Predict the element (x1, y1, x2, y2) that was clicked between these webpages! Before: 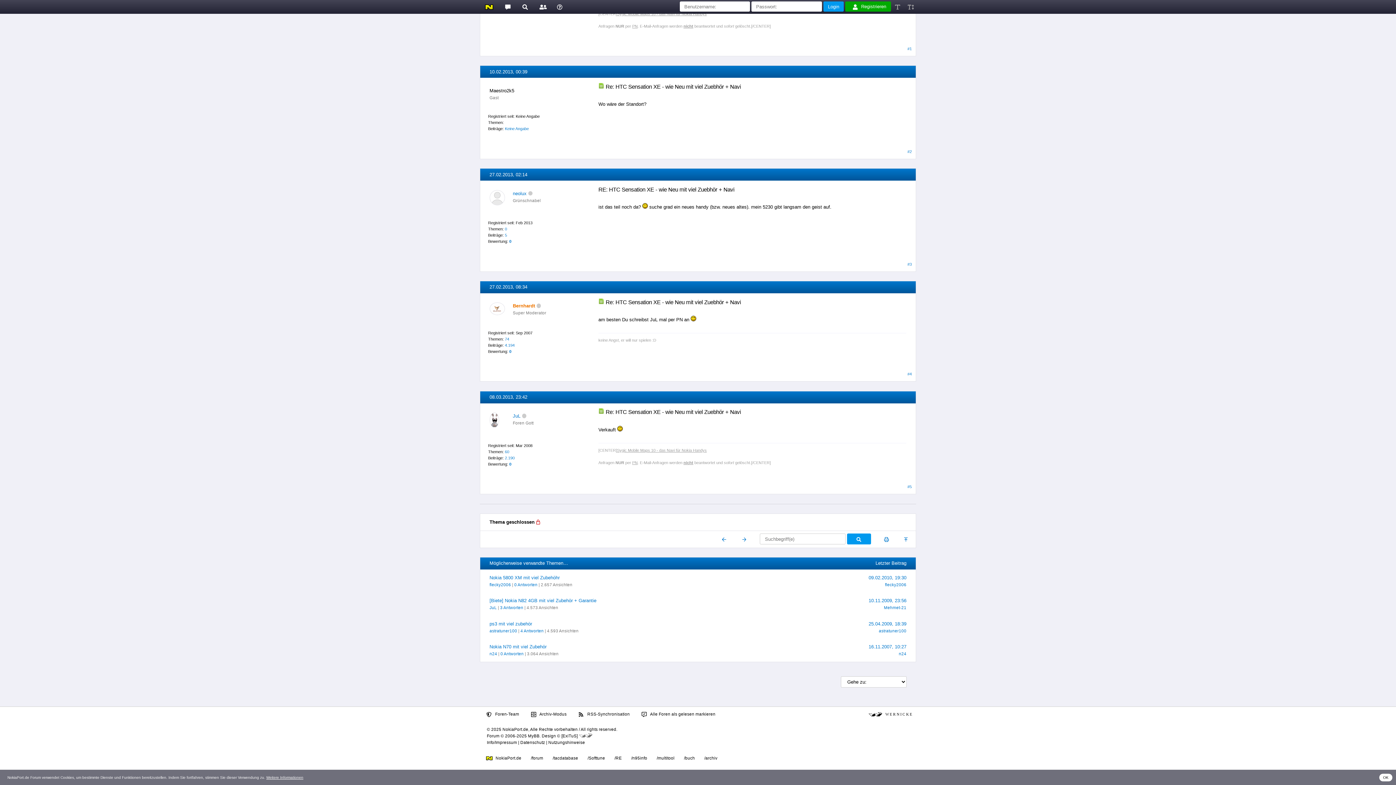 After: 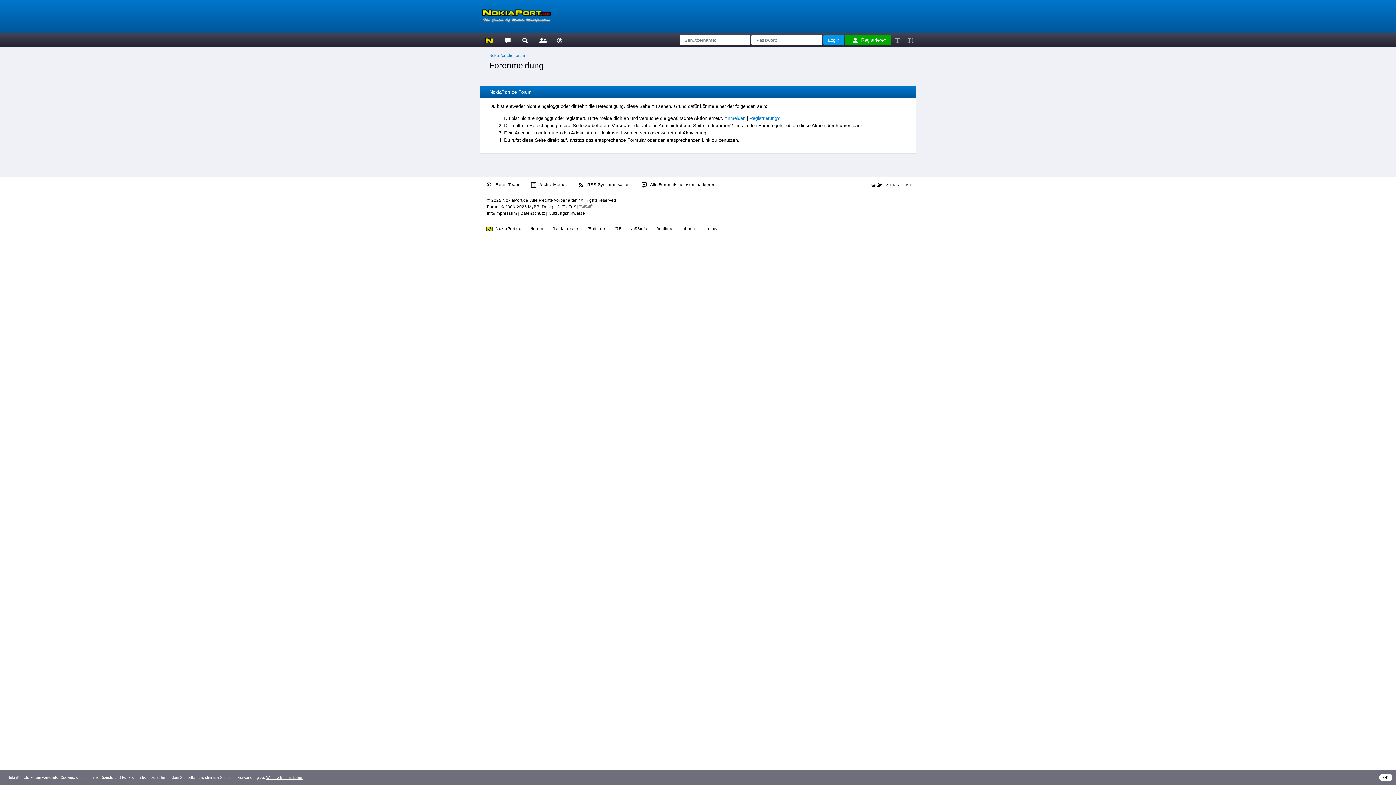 Action: bbox: (489, 582, 511, 587) label: flecky2006